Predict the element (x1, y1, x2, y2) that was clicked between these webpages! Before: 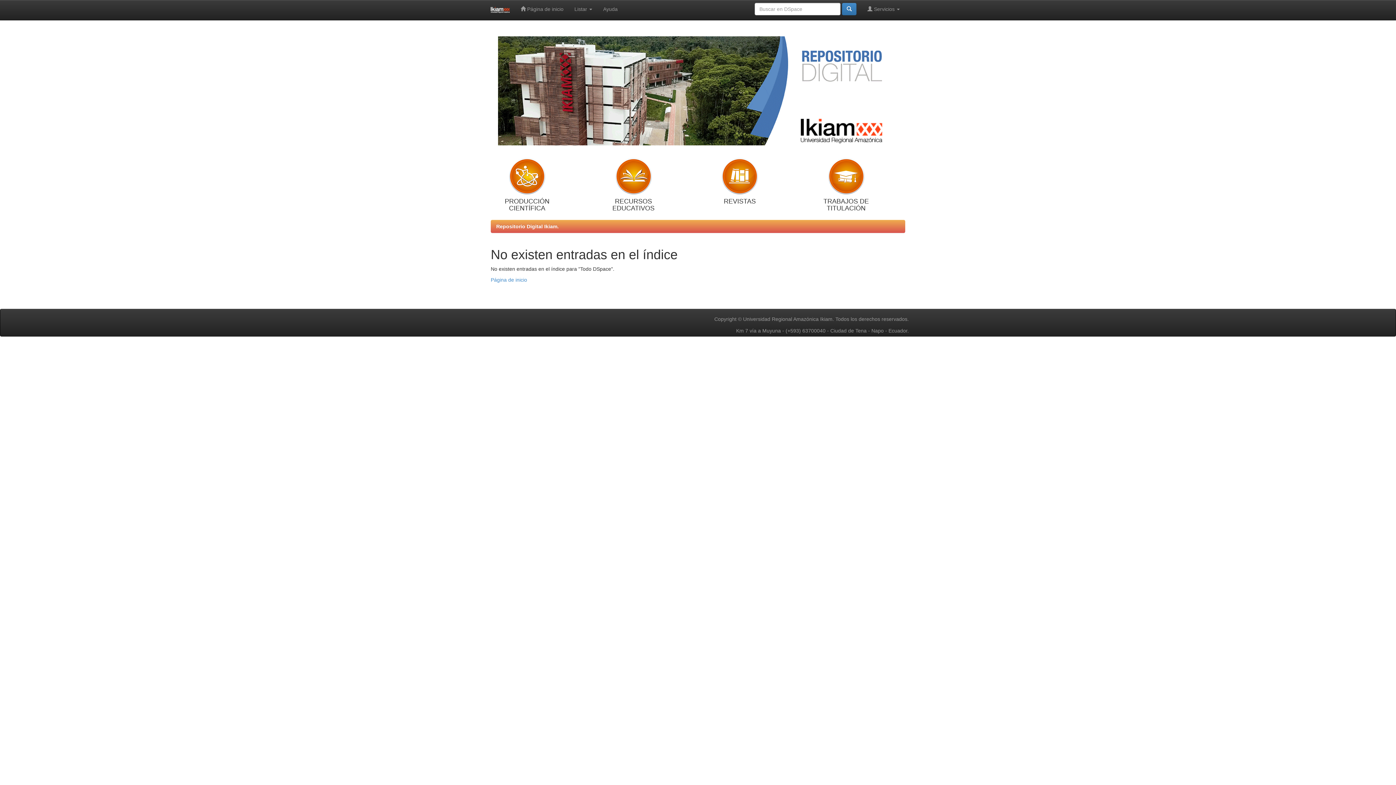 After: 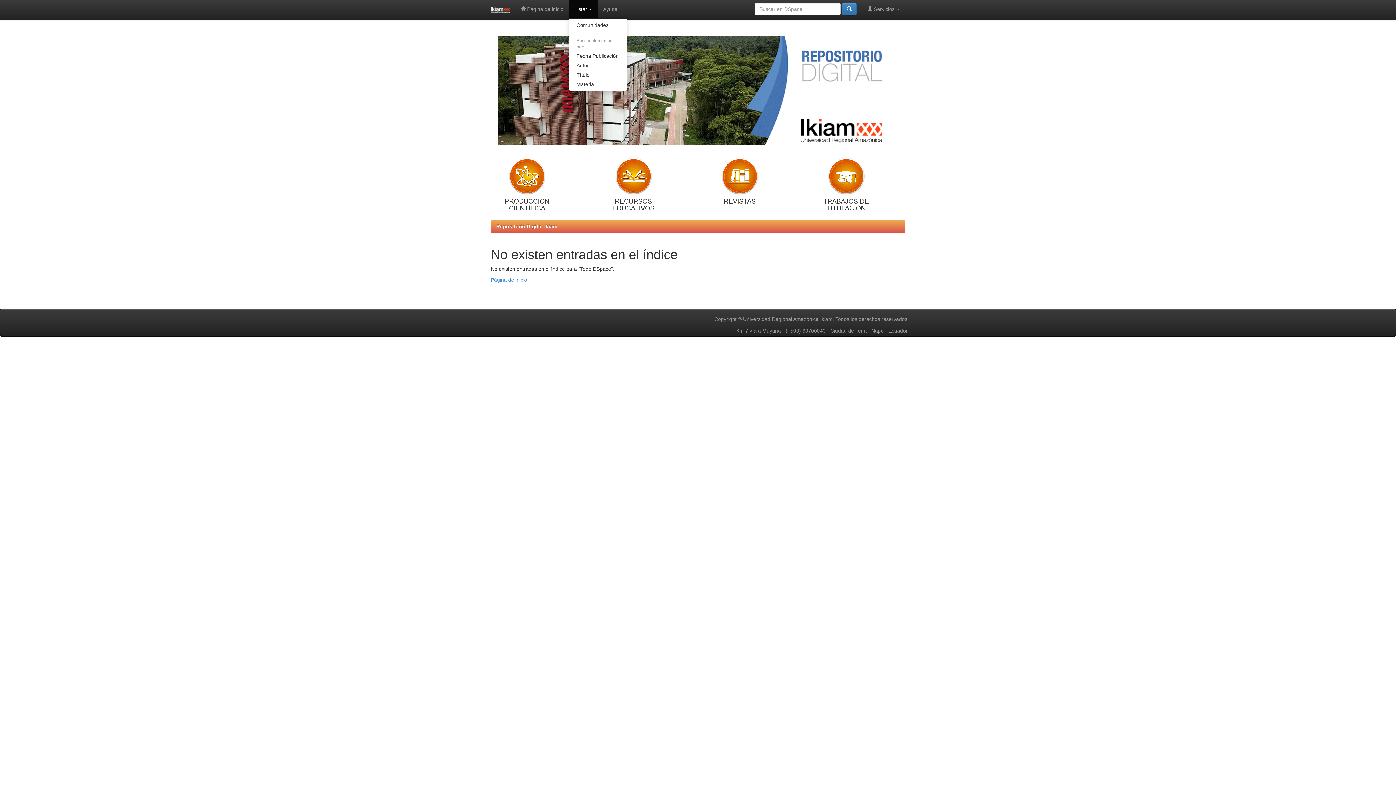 Action: label: Listar  bbox: (569, 0, 597, 18)